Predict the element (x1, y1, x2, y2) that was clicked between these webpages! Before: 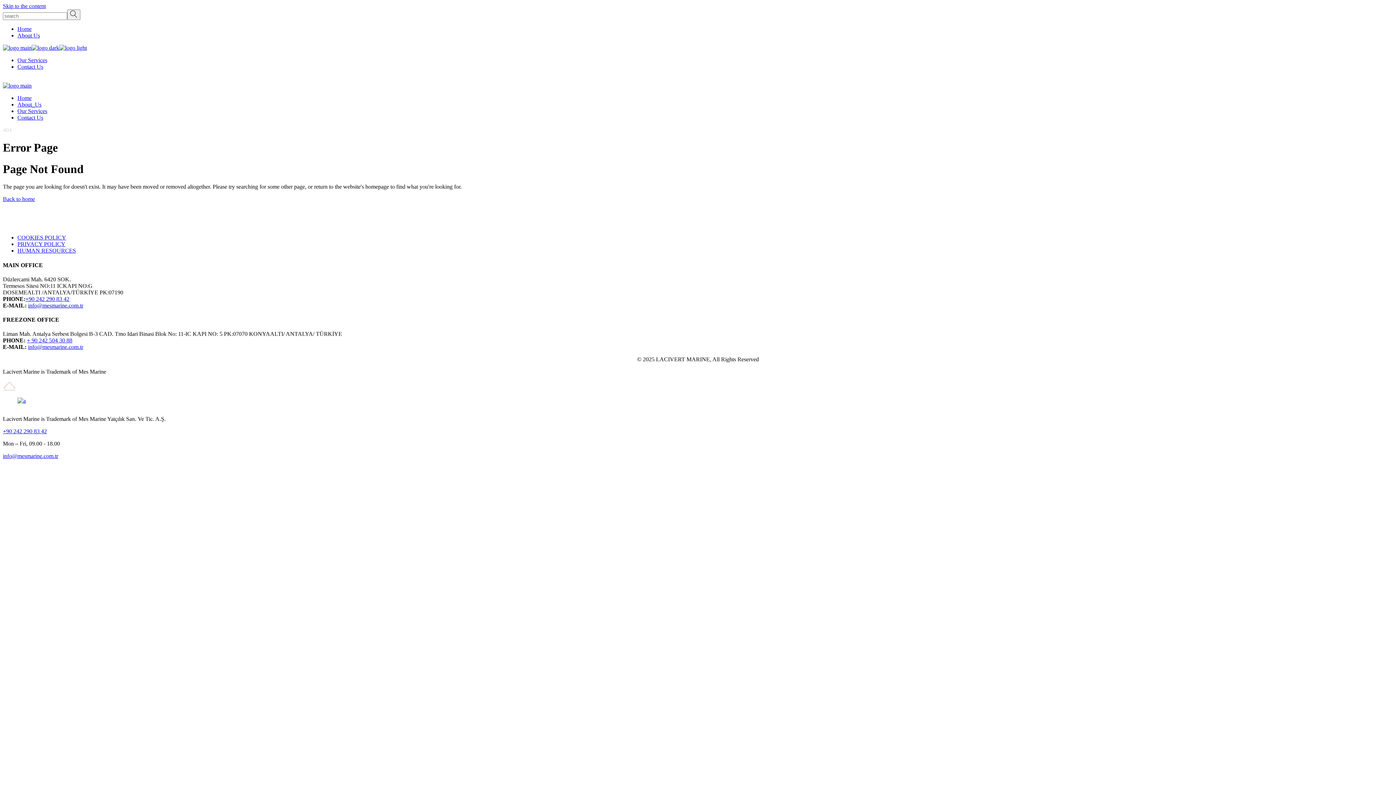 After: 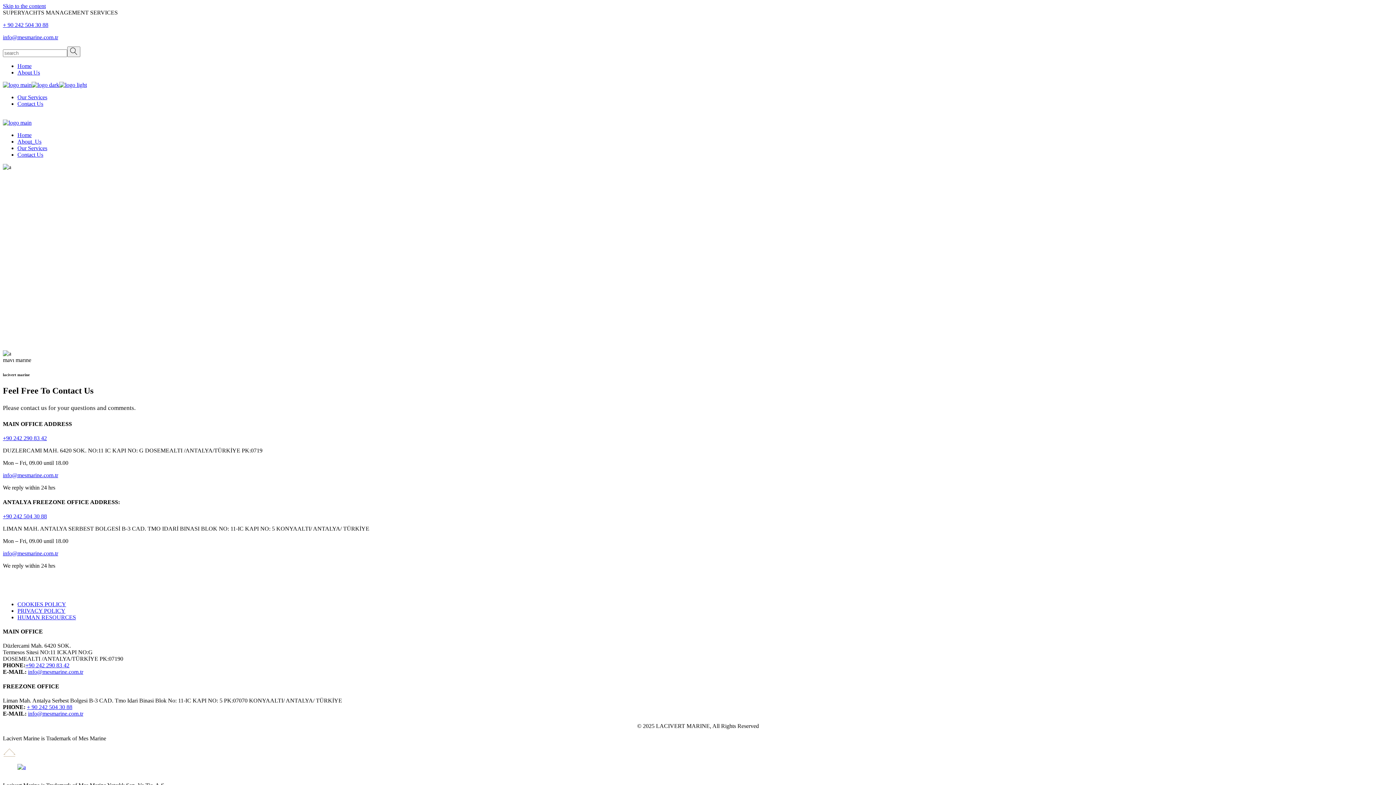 Action: bbox: (17, 114, 43, 120) label: Contact Us